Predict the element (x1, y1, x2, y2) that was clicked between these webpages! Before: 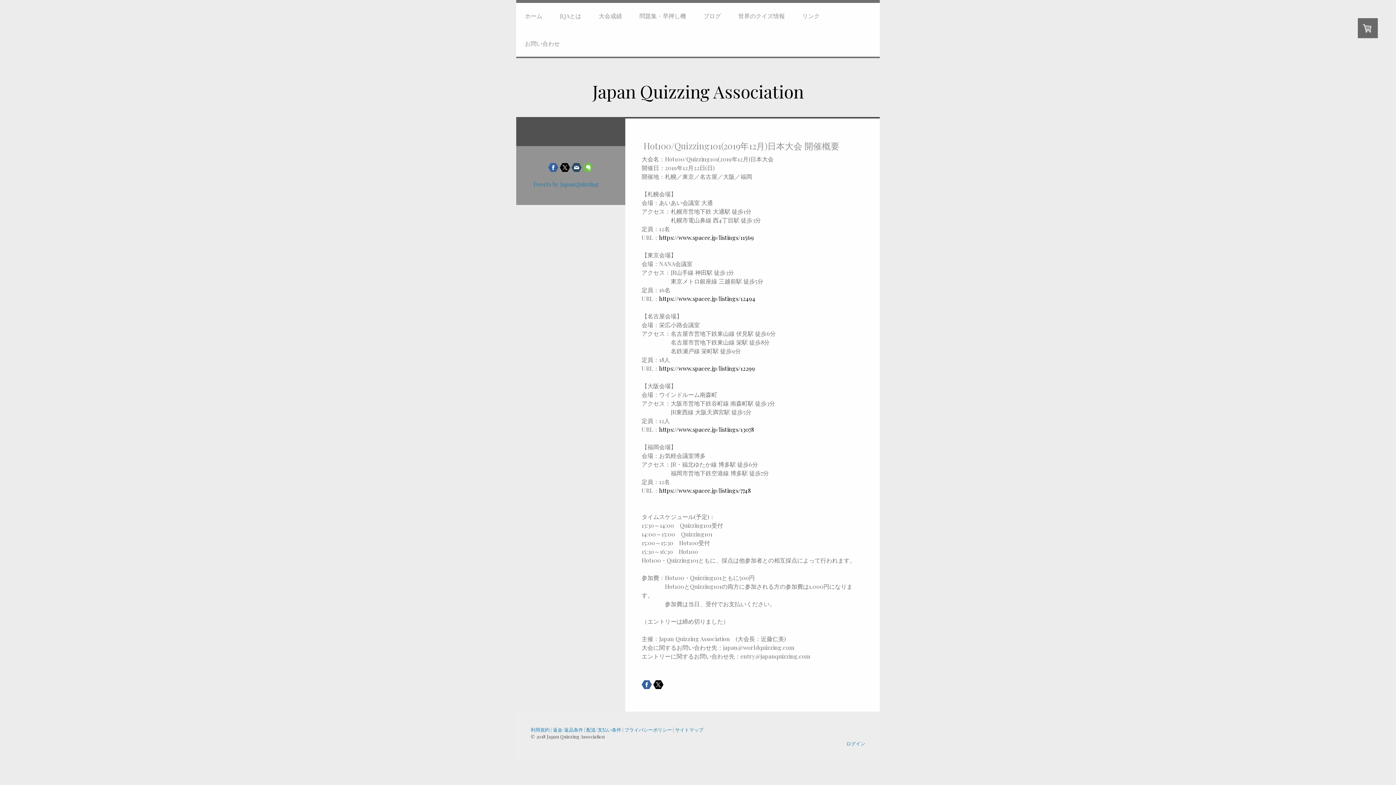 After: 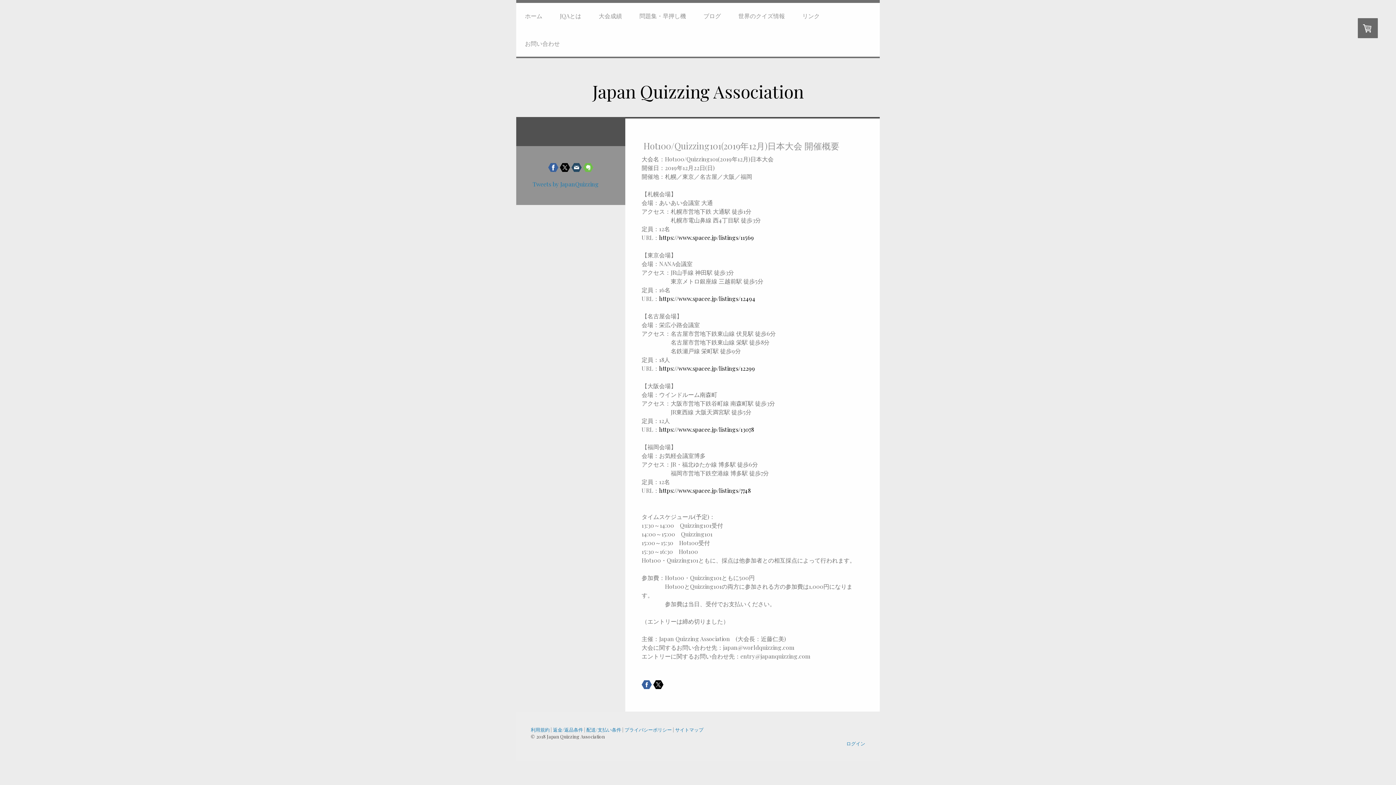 Action: bbox: (548, 162, 558, 172)